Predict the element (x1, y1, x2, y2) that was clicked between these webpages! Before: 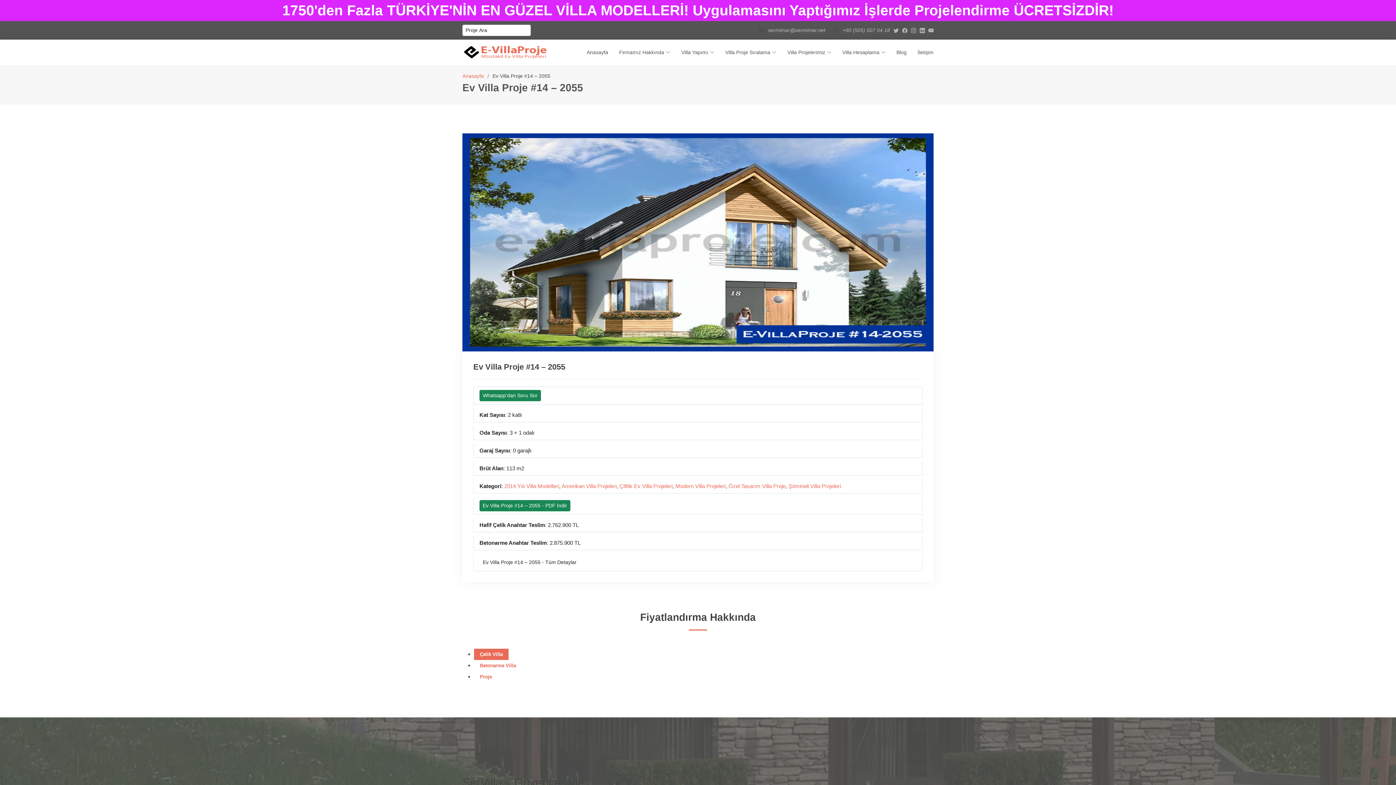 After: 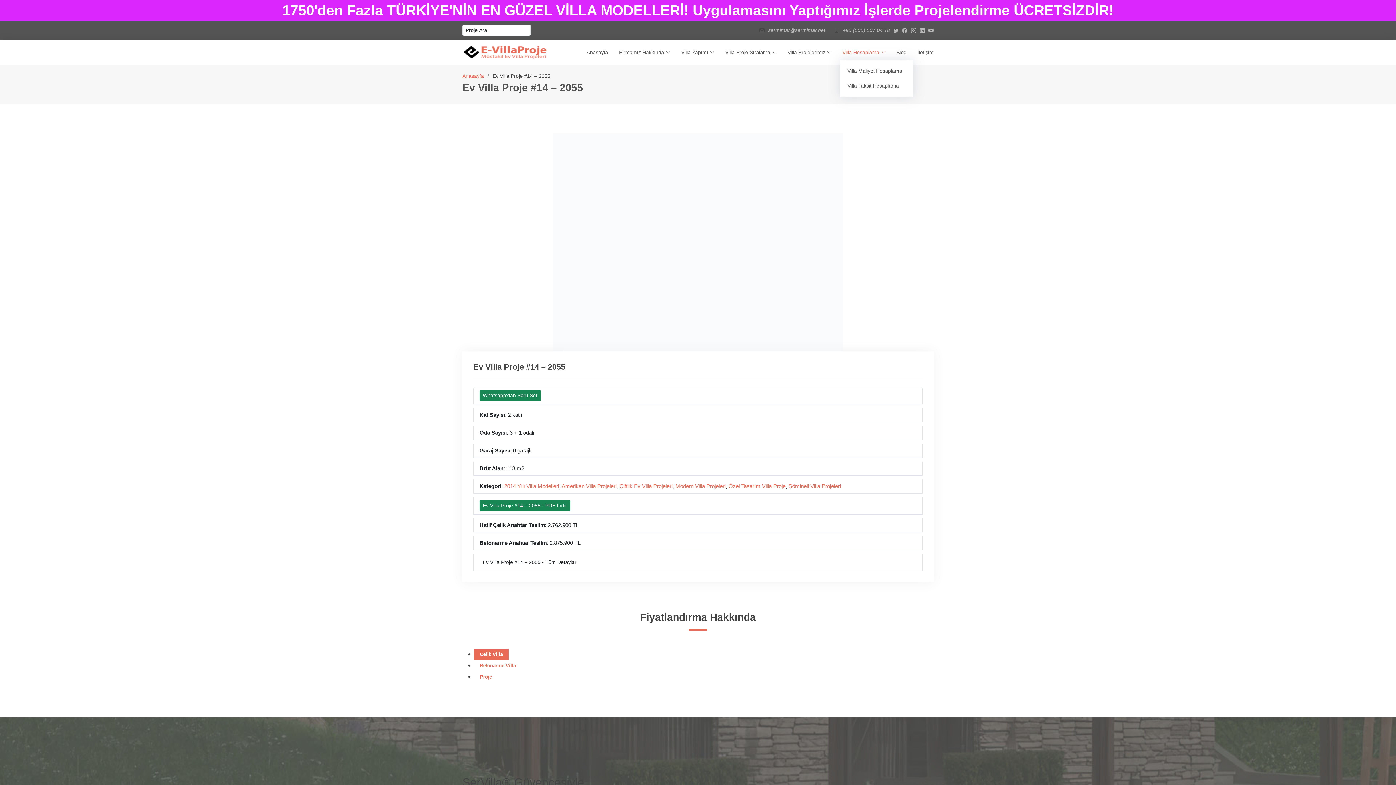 Action: bbox: (831, 44, 885, 59) label: Villa Hesaplama